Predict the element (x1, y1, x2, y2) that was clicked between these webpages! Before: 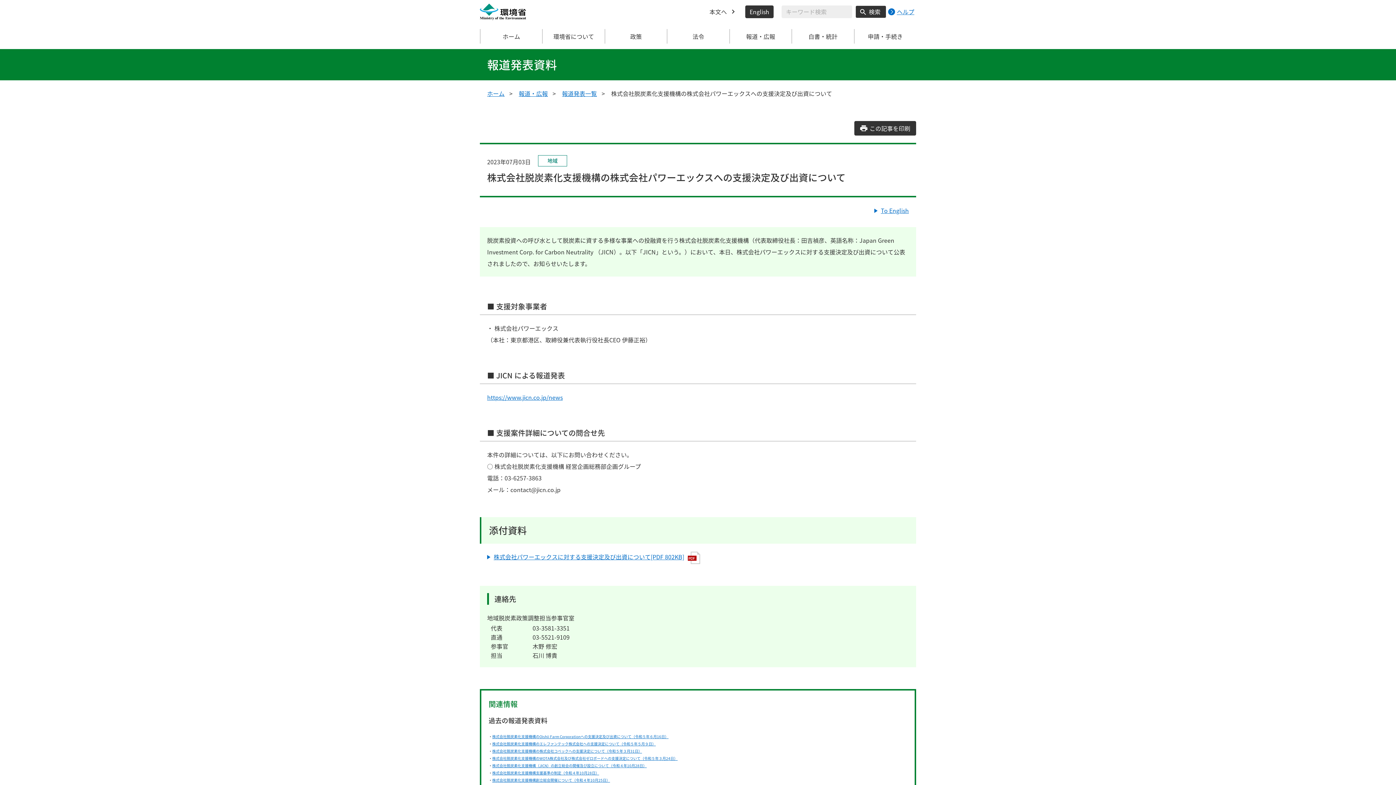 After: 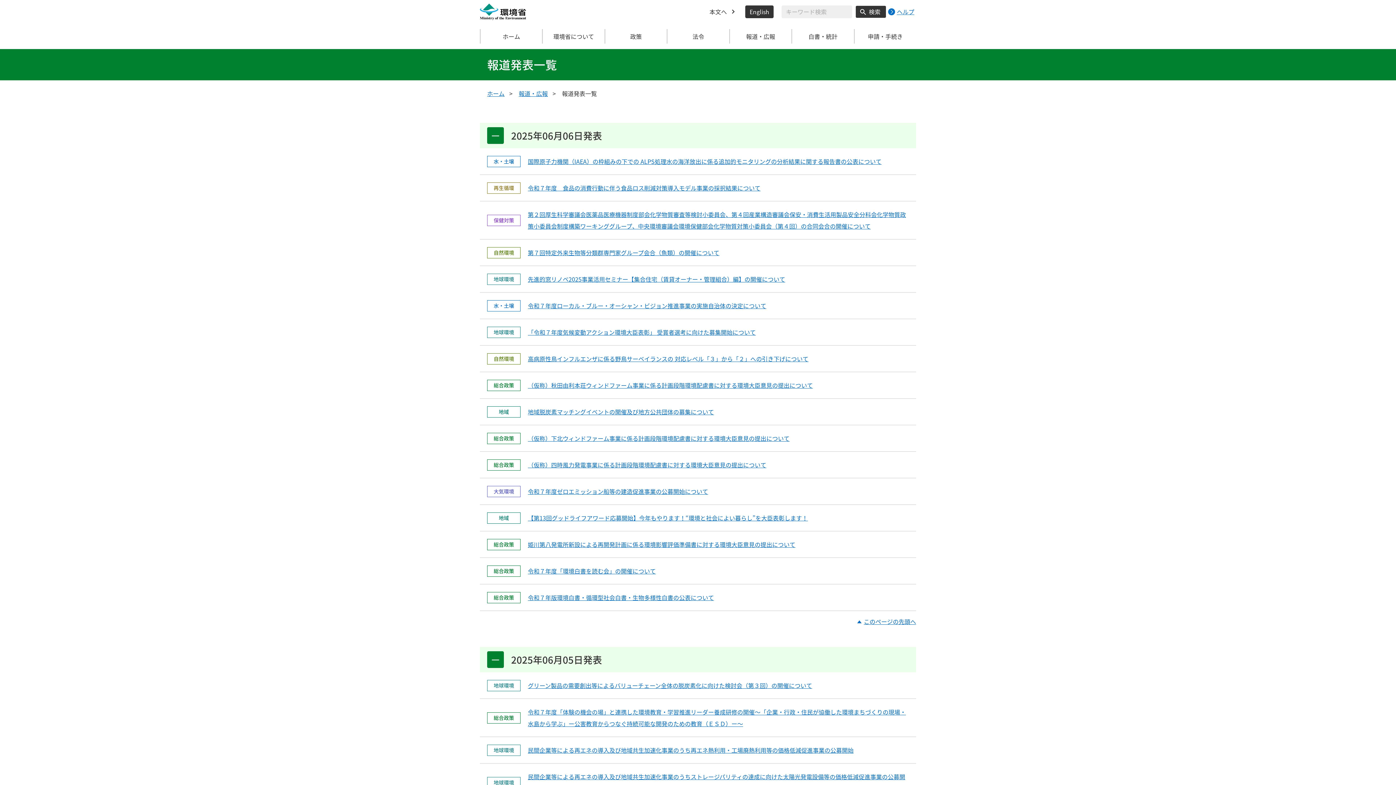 Action: label: 報道発表一覧 bbox: (562, 87, 597, 99)